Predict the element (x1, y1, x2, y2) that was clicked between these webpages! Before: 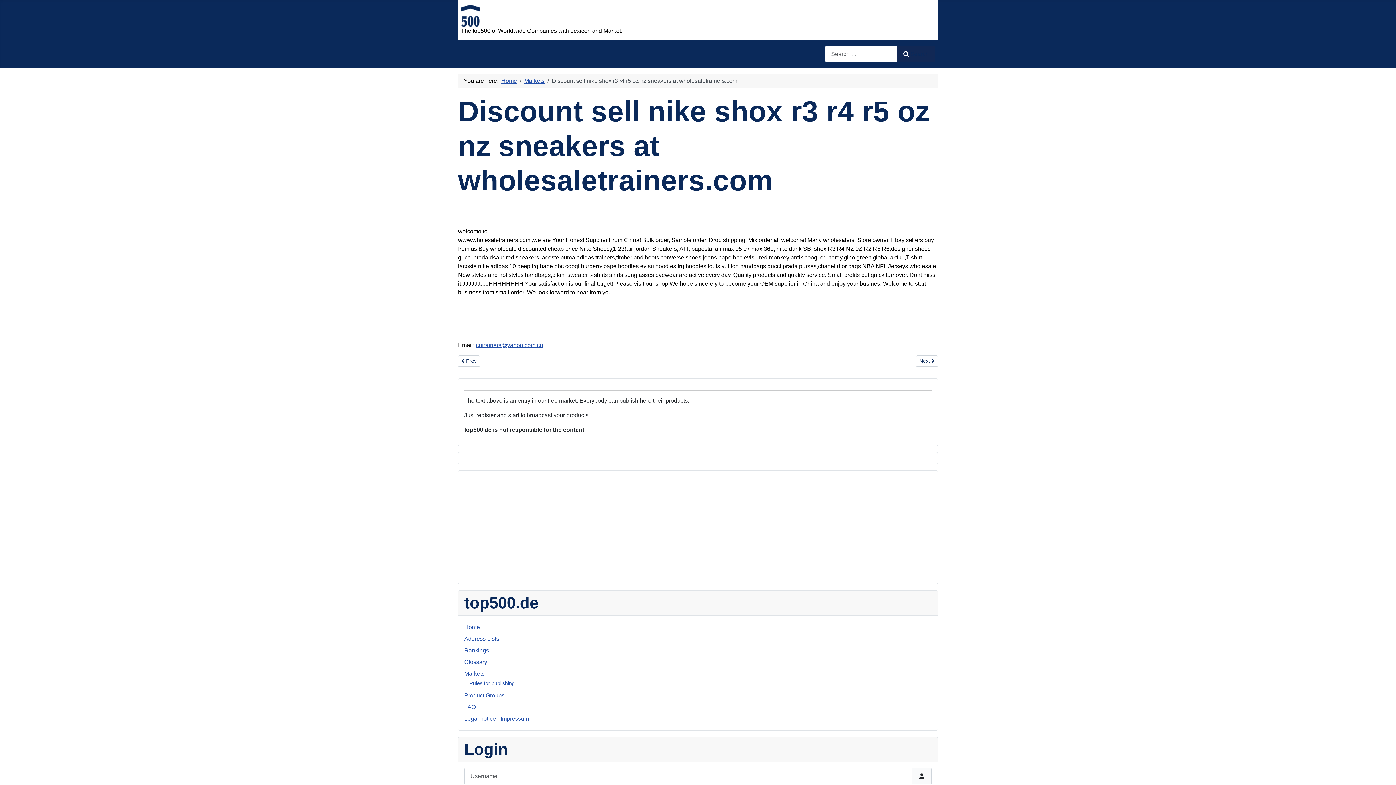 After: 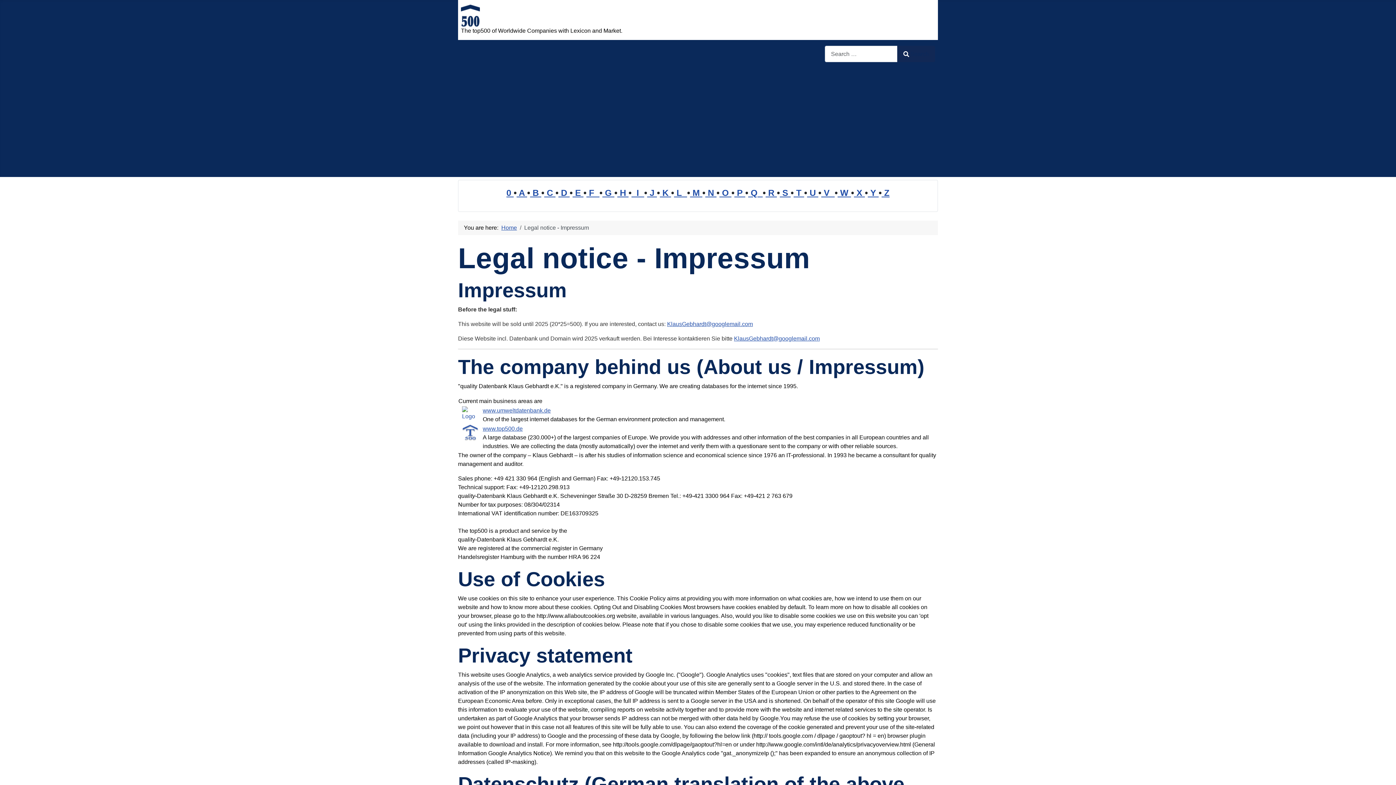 Action: bbox: (464, 716, 529, 722) label: Legal notice - Impressum